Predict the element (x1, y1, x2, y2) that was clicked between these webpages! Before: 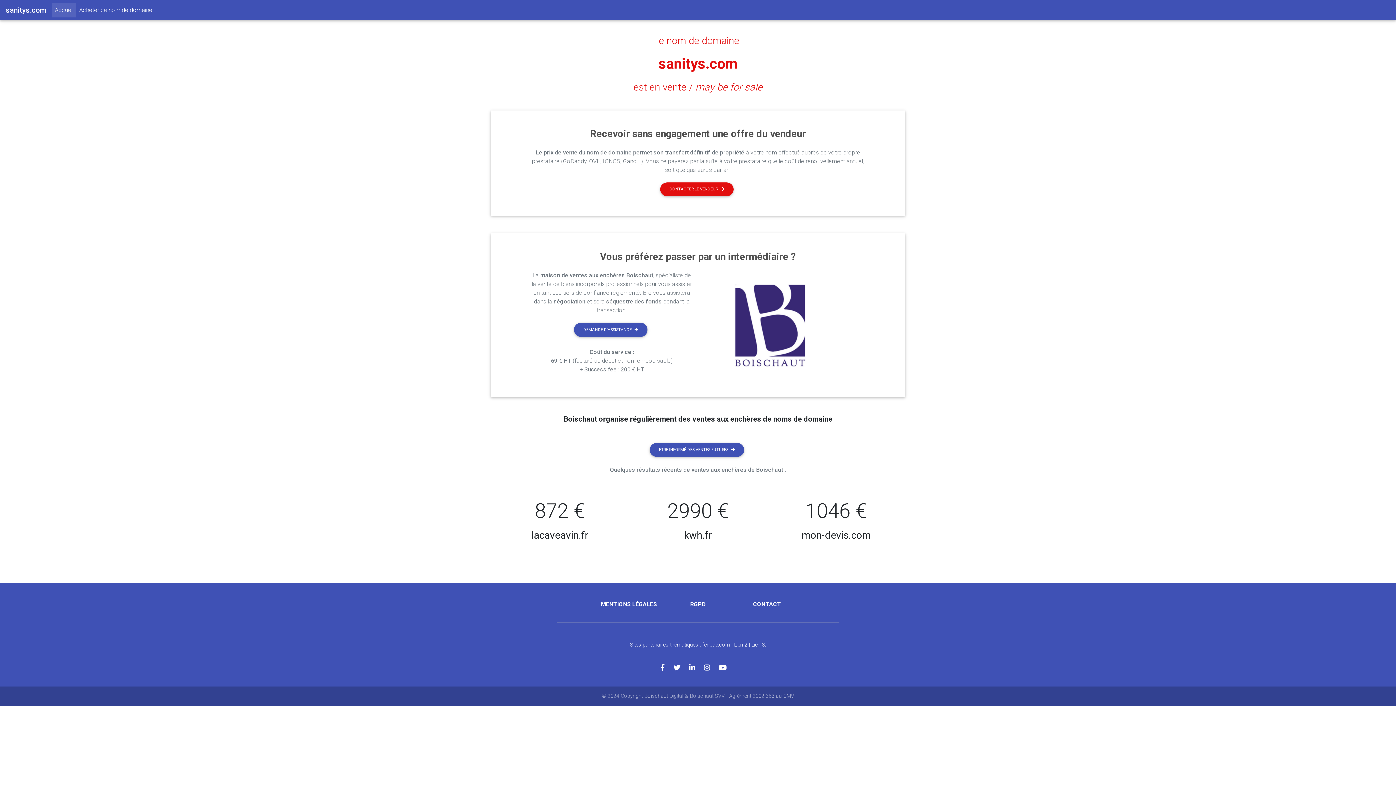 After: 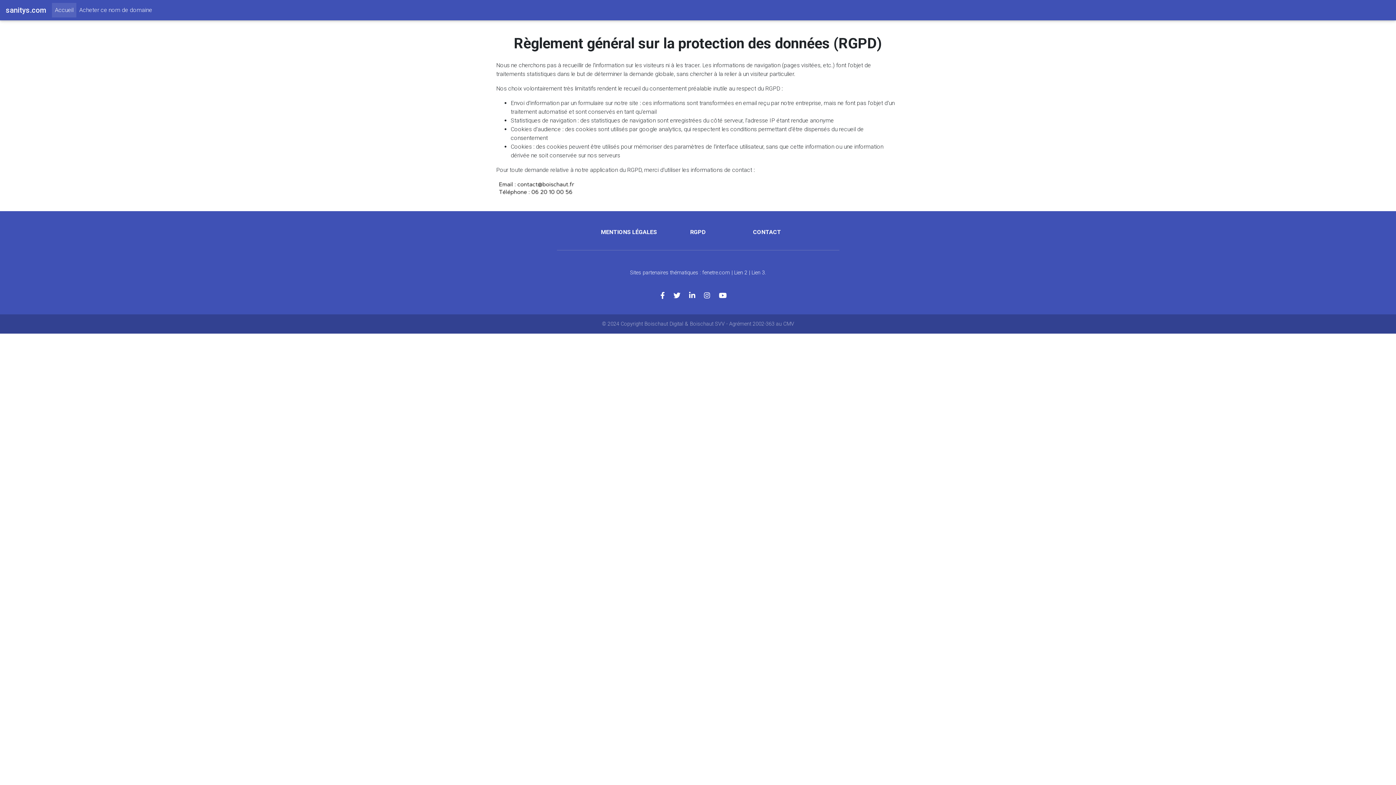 Action: bbox: (690, 601, 706, 608) label: RGPD